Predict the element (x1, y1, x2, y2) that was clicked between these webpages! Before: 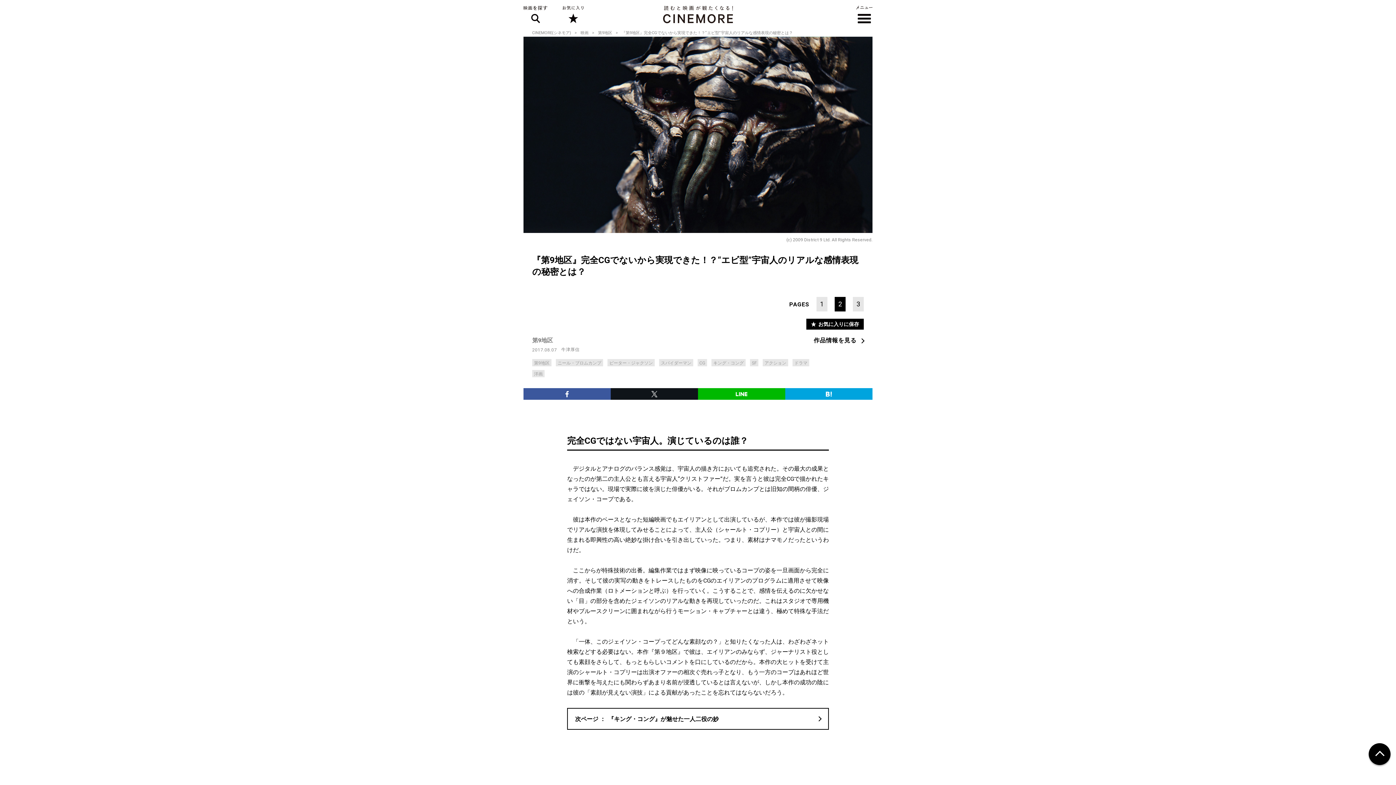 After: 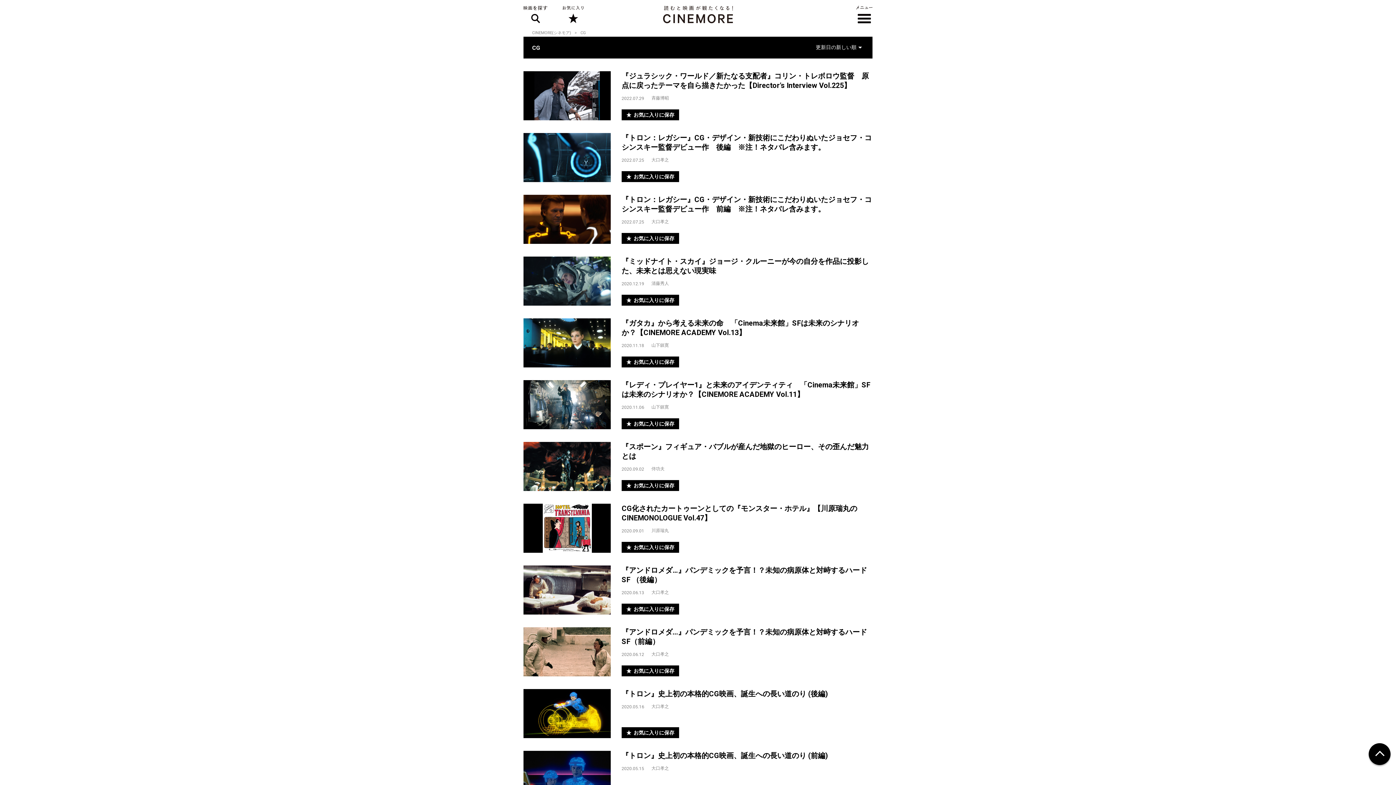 Action: label: CG bbox: (697, 359, 707, 366)